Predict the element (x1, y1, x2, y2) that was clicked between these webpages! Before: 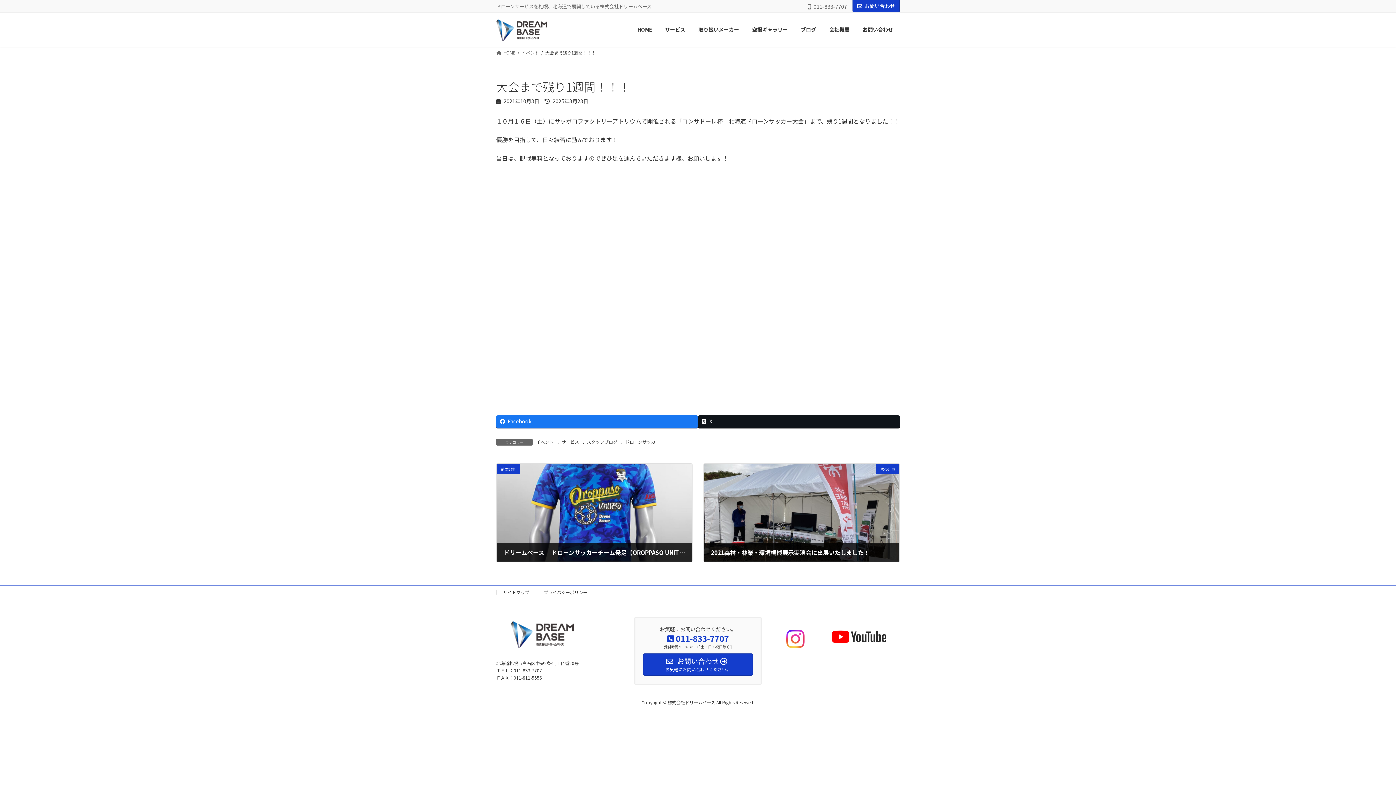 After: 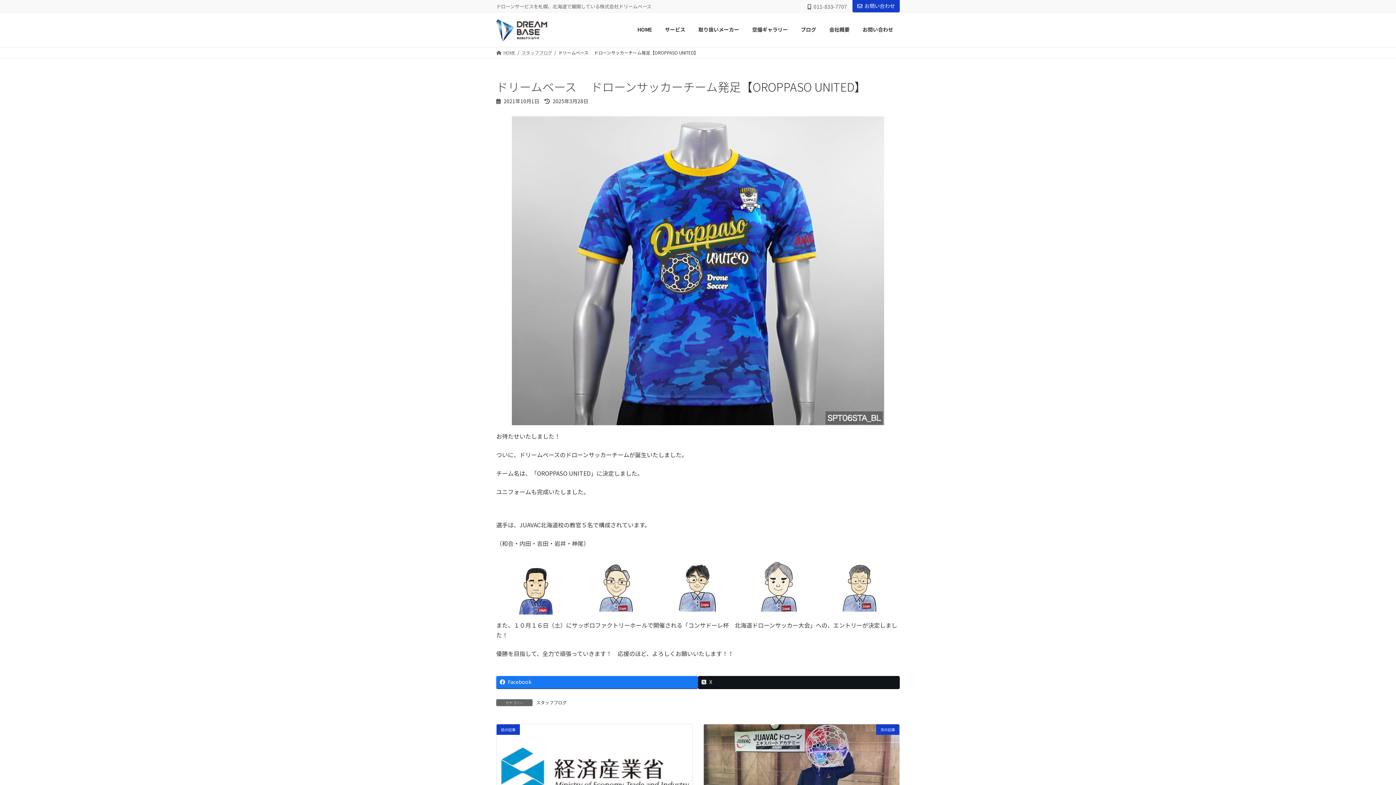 Action: bbox: (496, 464, 692, 562) label: 前の記事
ドリームベース　 ドローンサッカーチーム発足【OROPPASO UNITED】
2021年10月1日